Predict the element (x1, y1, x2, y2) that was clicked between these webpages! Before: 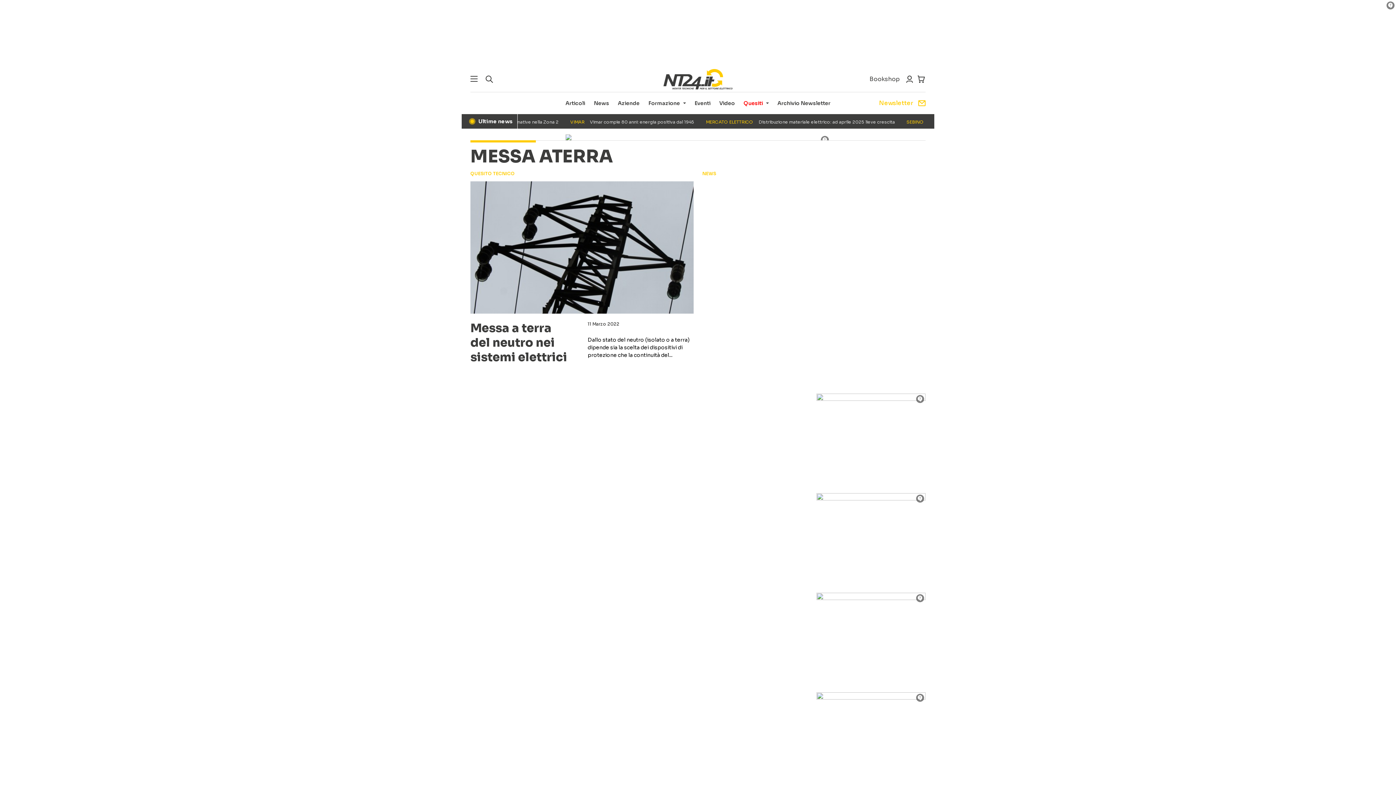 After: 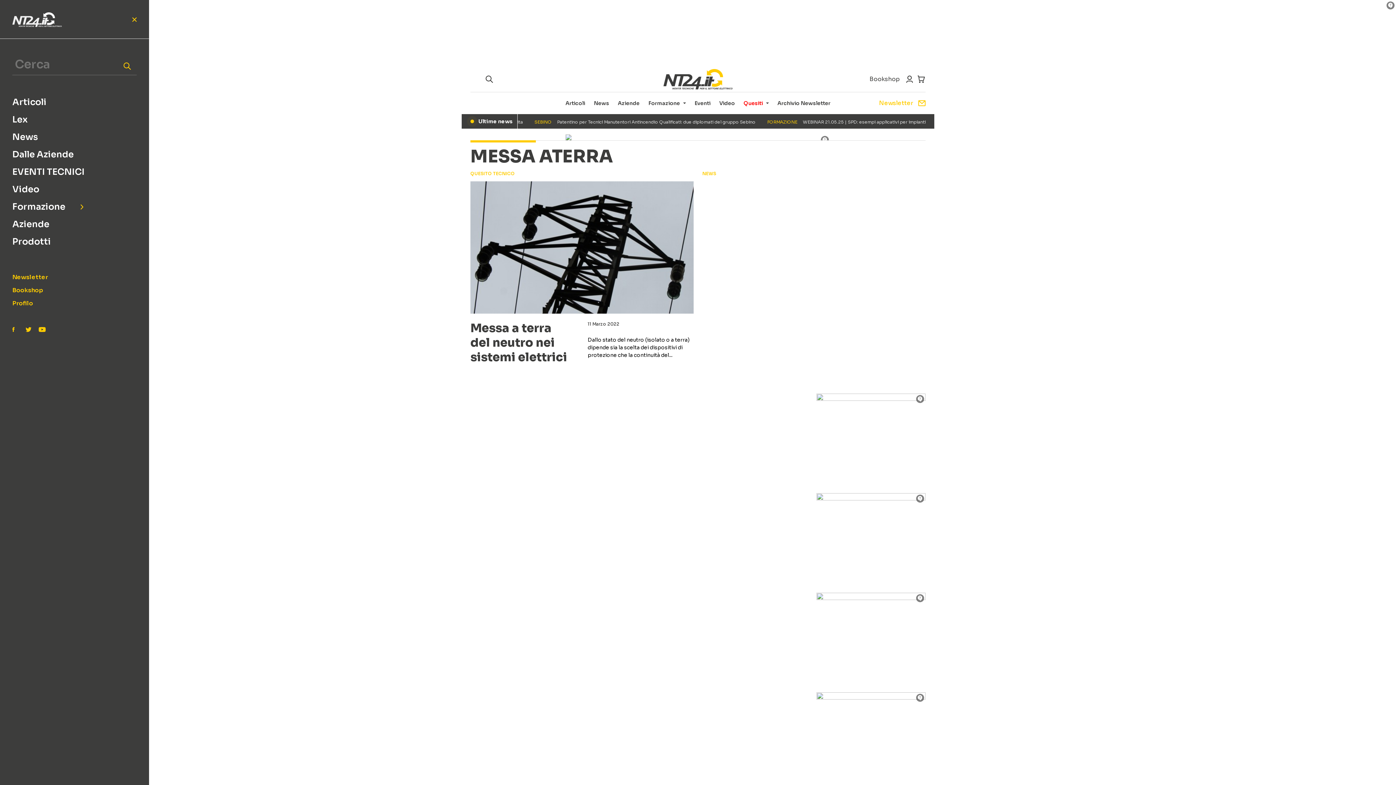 Action: bbox: (470, 75, 482, 82)